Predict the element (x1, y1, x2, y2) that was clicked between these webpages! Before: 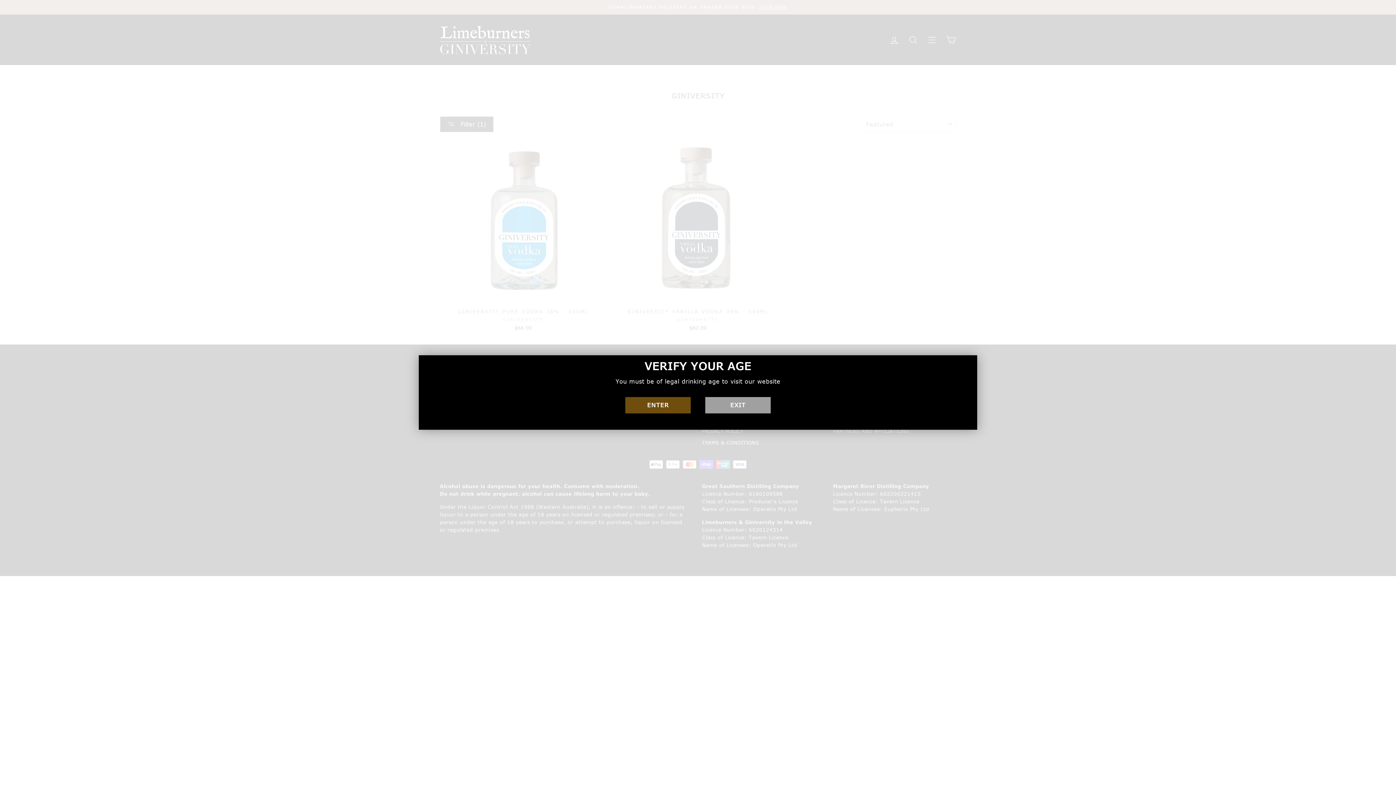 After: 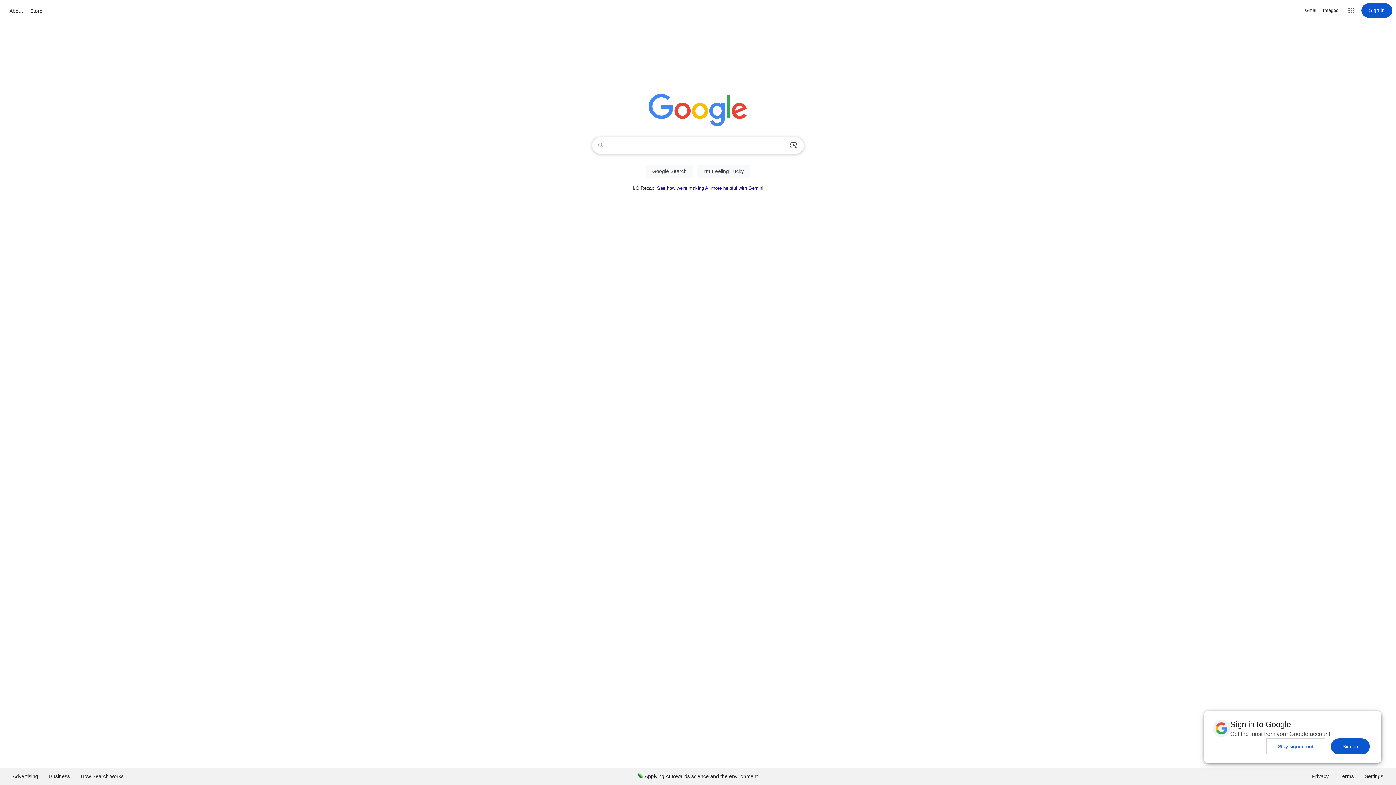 Action: label: EXIT bbox: (705, 397, 770, 413)